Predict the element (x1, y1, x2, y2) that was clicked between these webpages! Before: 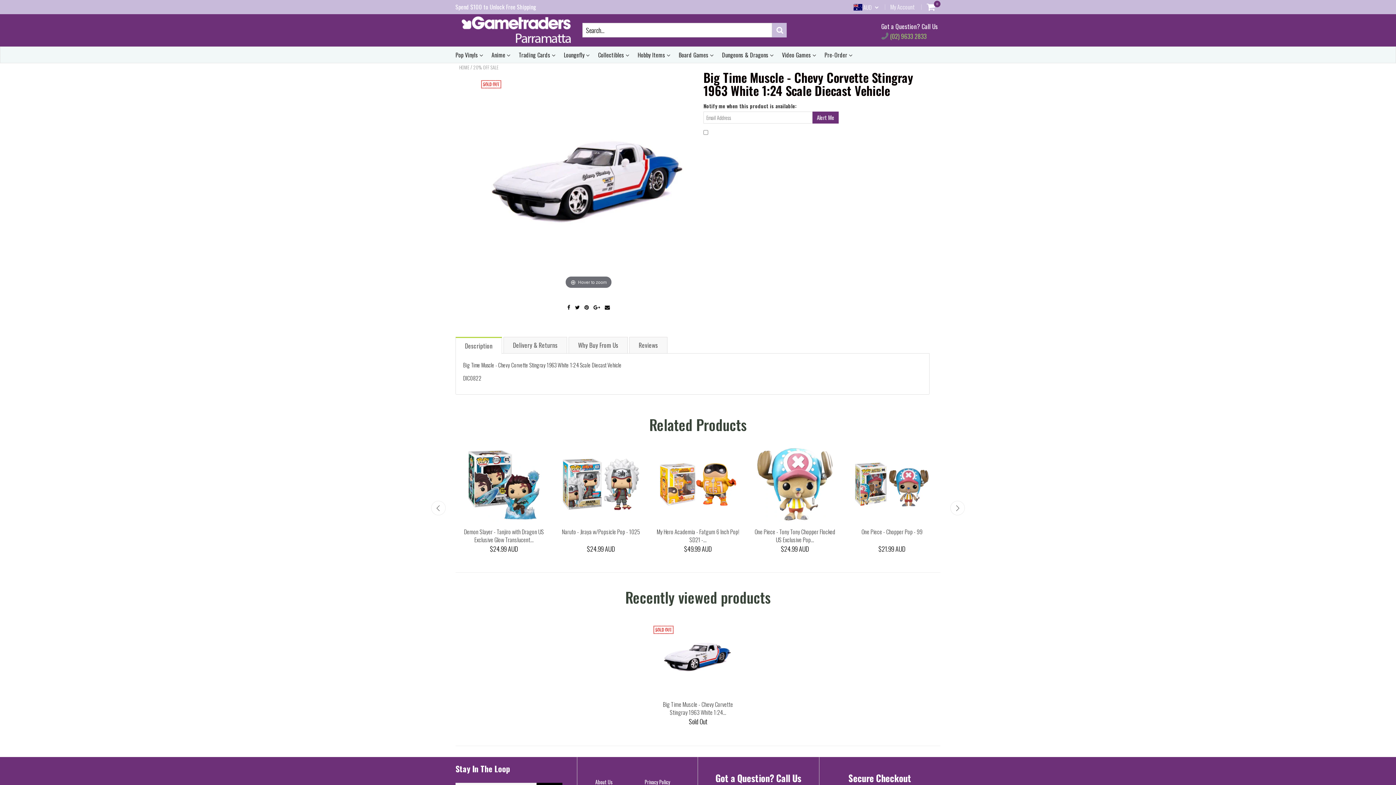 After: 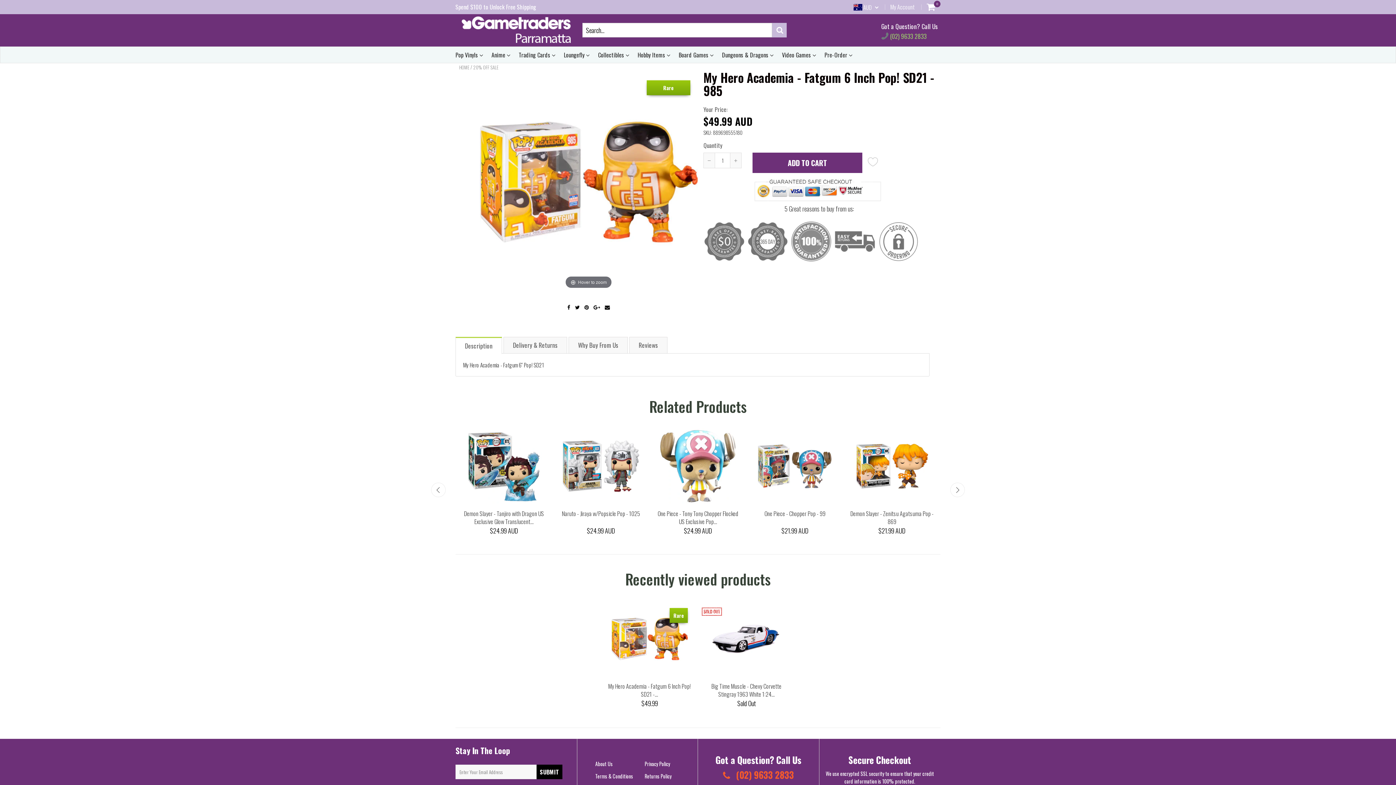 Action: bbox: (652, 446, 743, 522)